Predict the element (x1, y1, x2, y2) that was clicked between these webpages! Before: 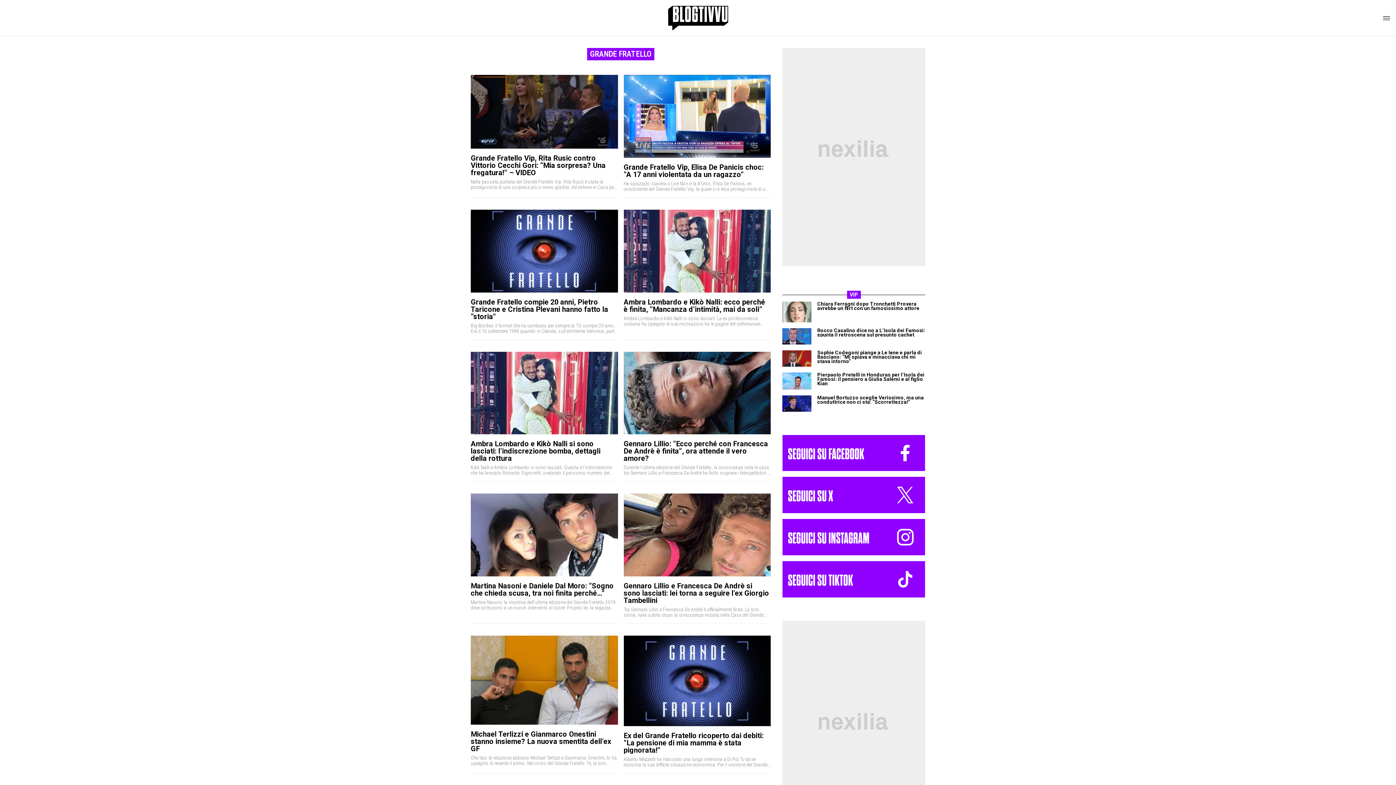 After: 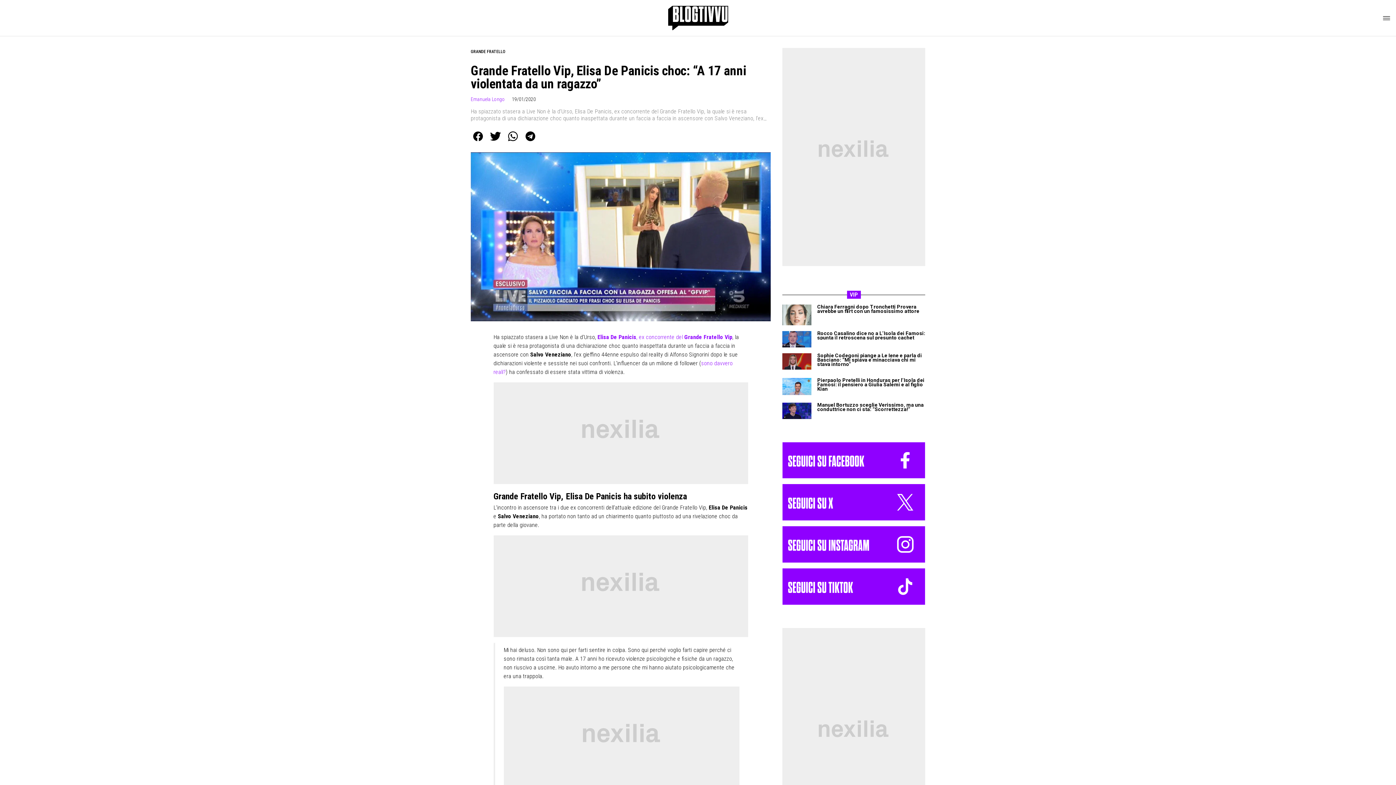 Action: bbox: (623, 75, 770, 157)